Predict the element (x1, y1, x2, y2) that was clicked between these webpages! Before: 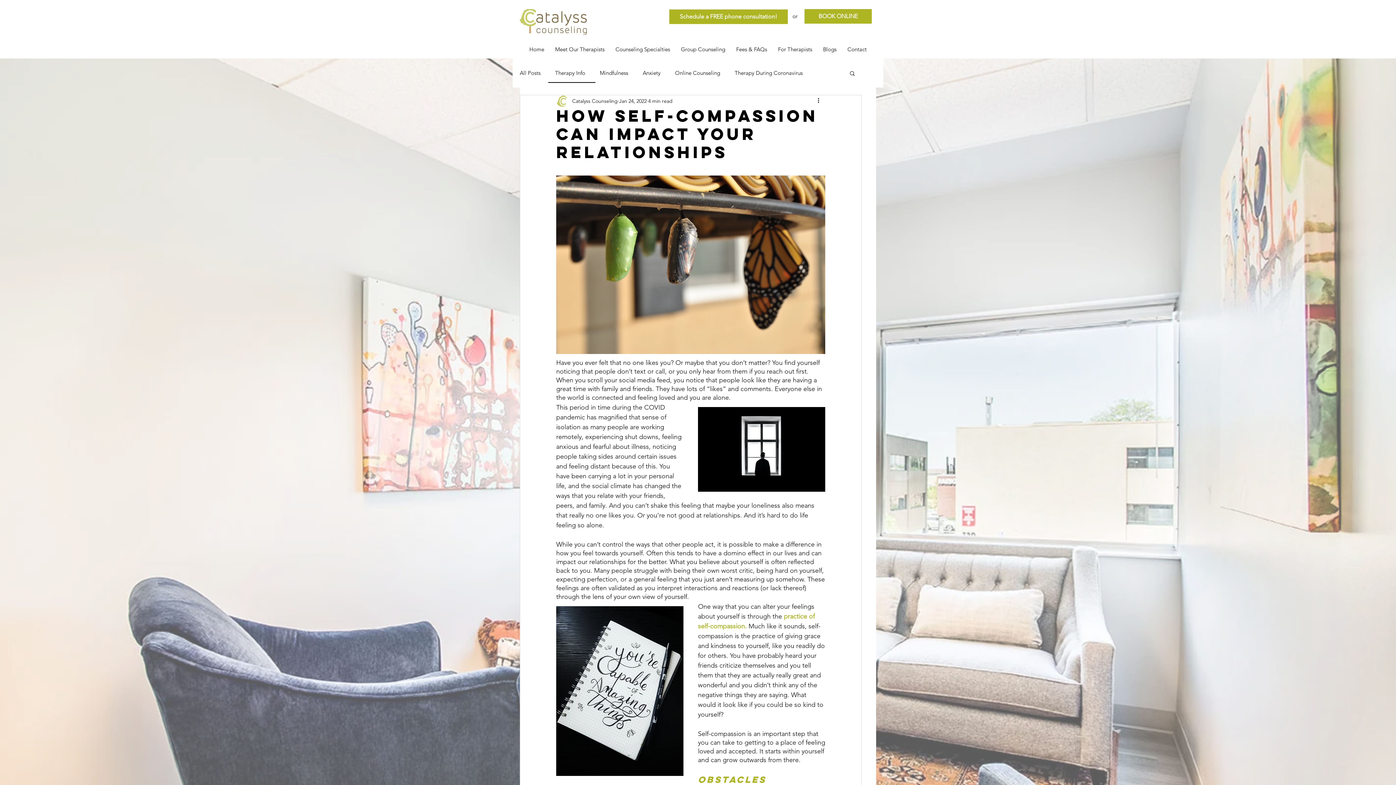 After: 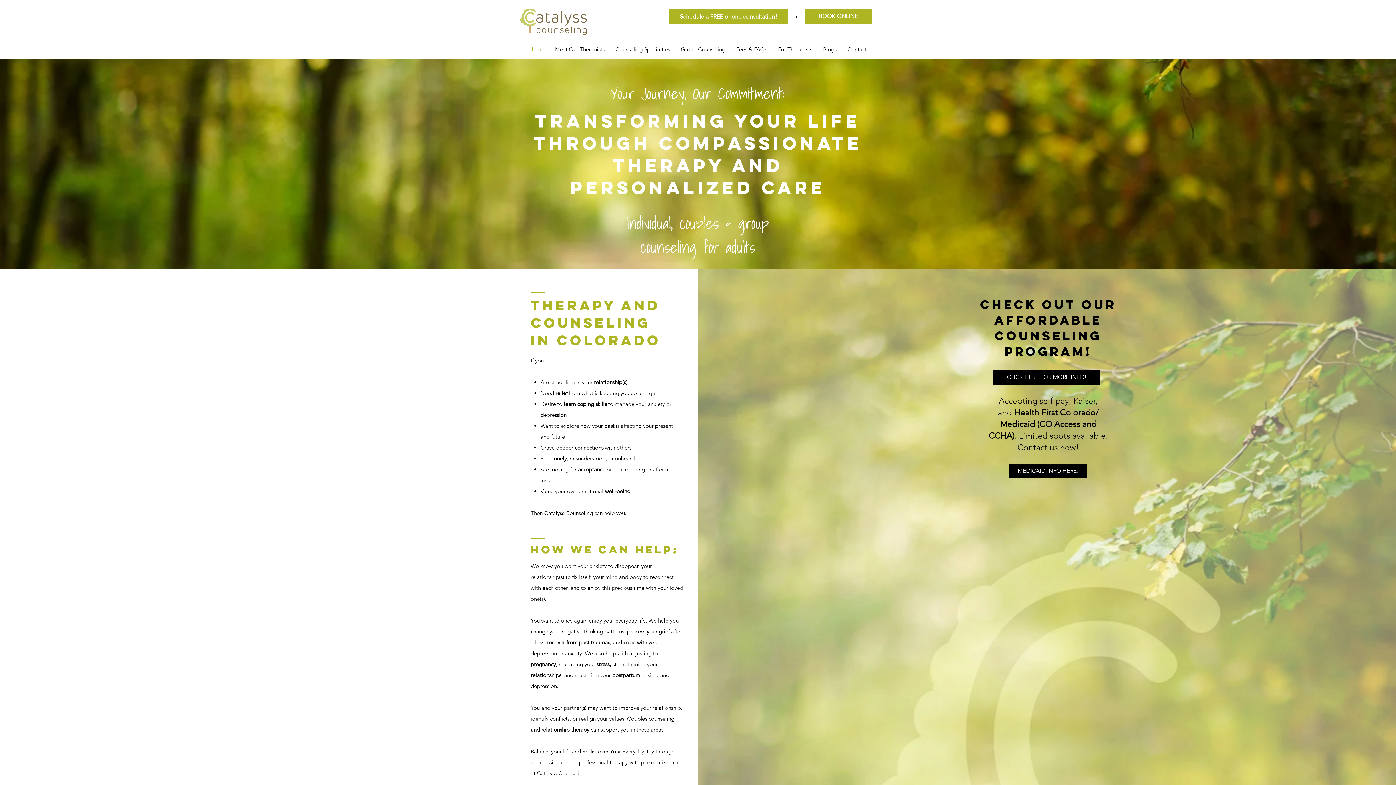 Action: bbox: (520, 9, 587, 34)